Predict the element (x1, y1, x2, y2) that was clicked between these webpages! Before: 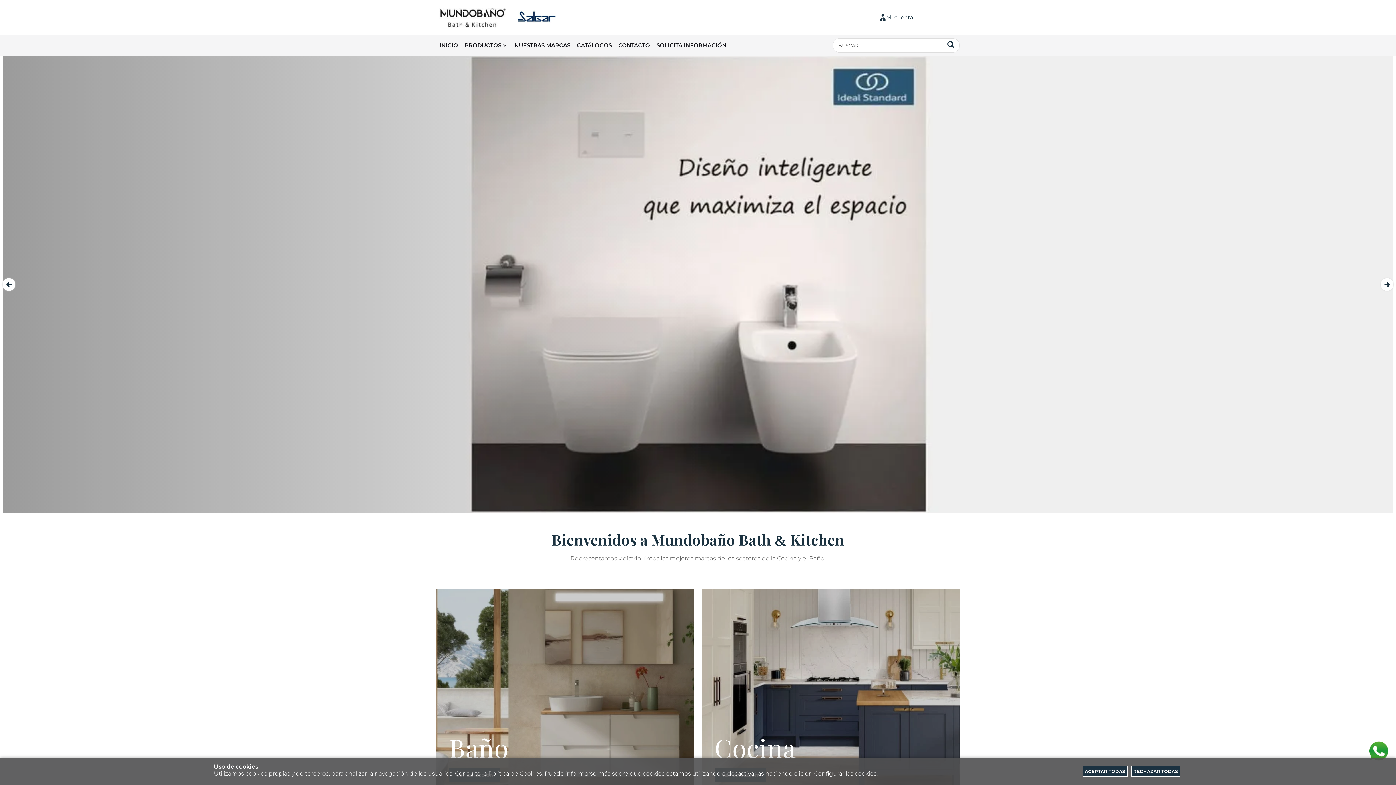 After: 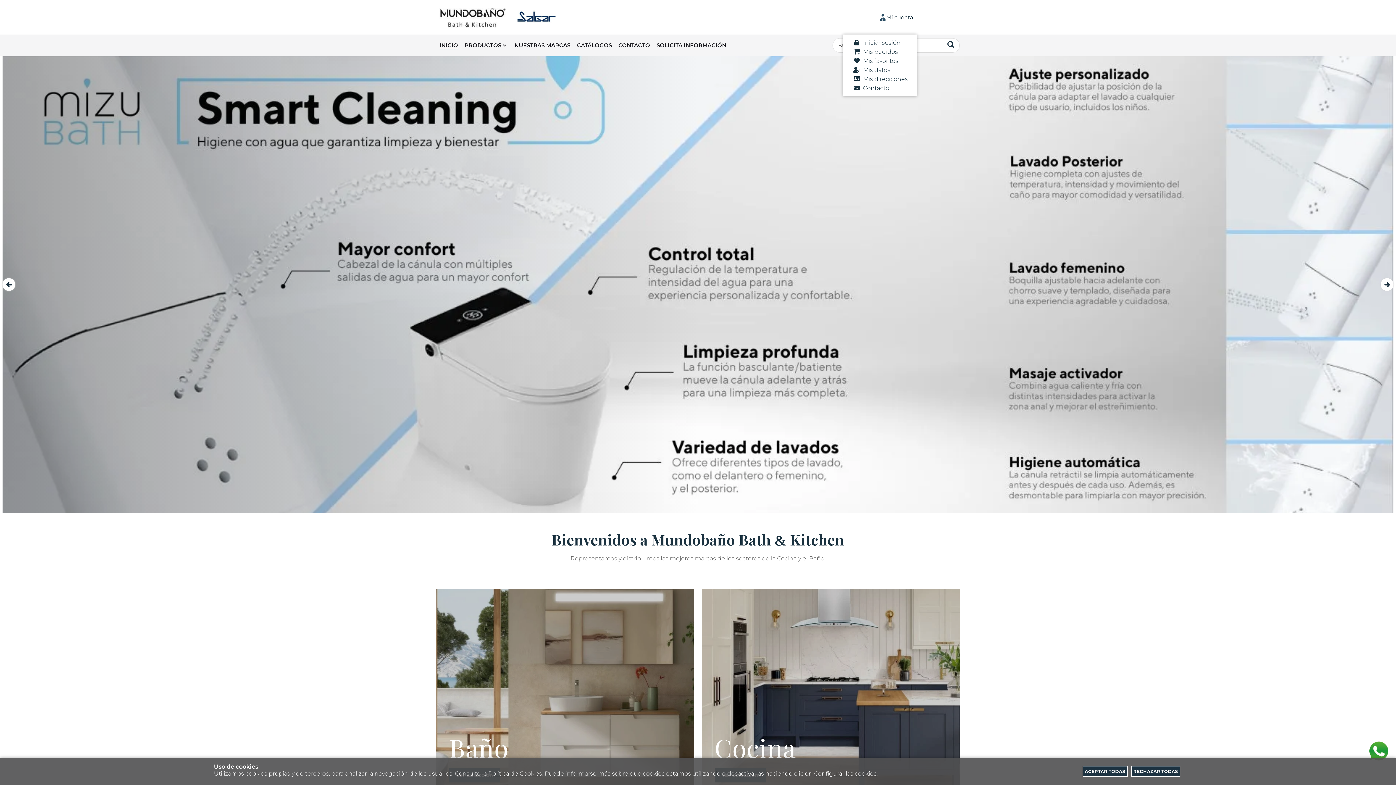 Action: bbox: (875, 8, 917, 26)